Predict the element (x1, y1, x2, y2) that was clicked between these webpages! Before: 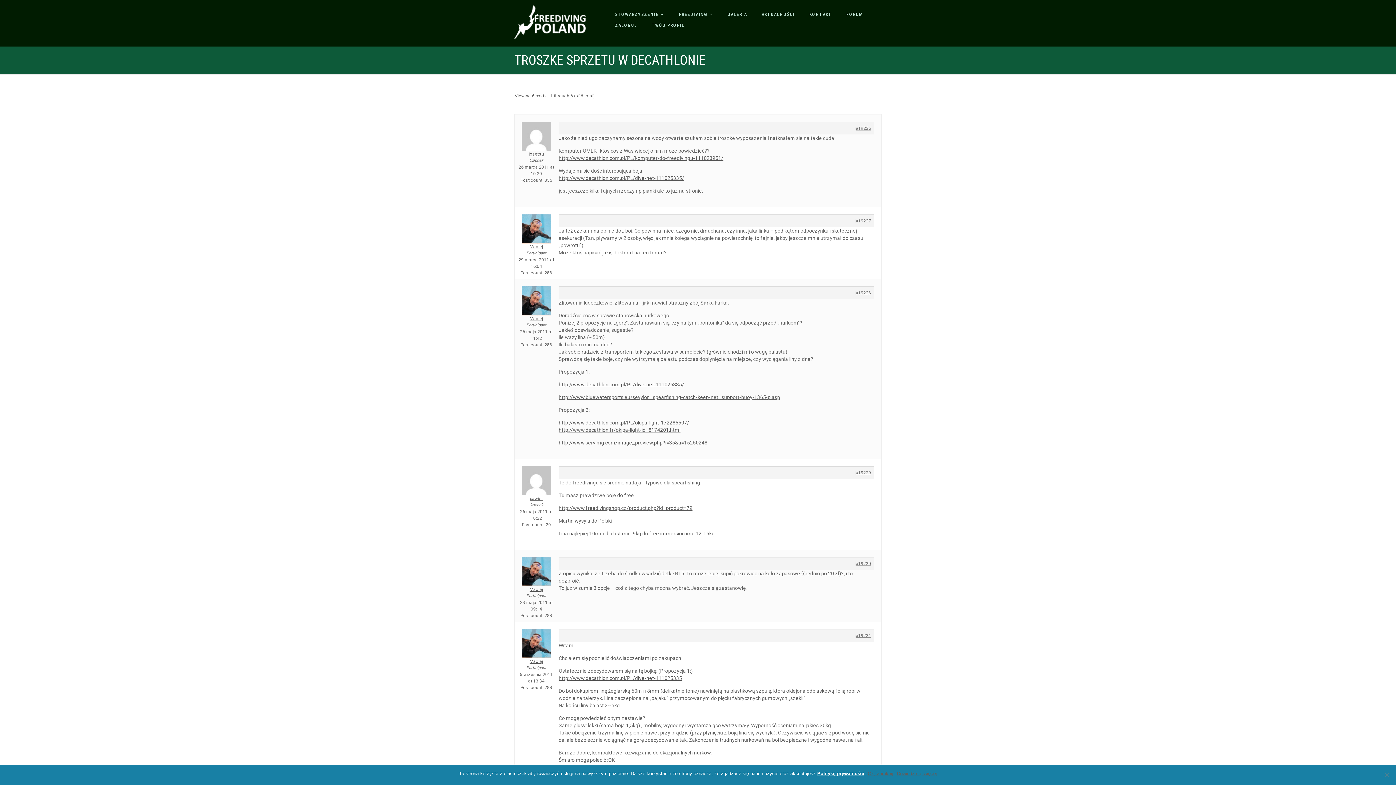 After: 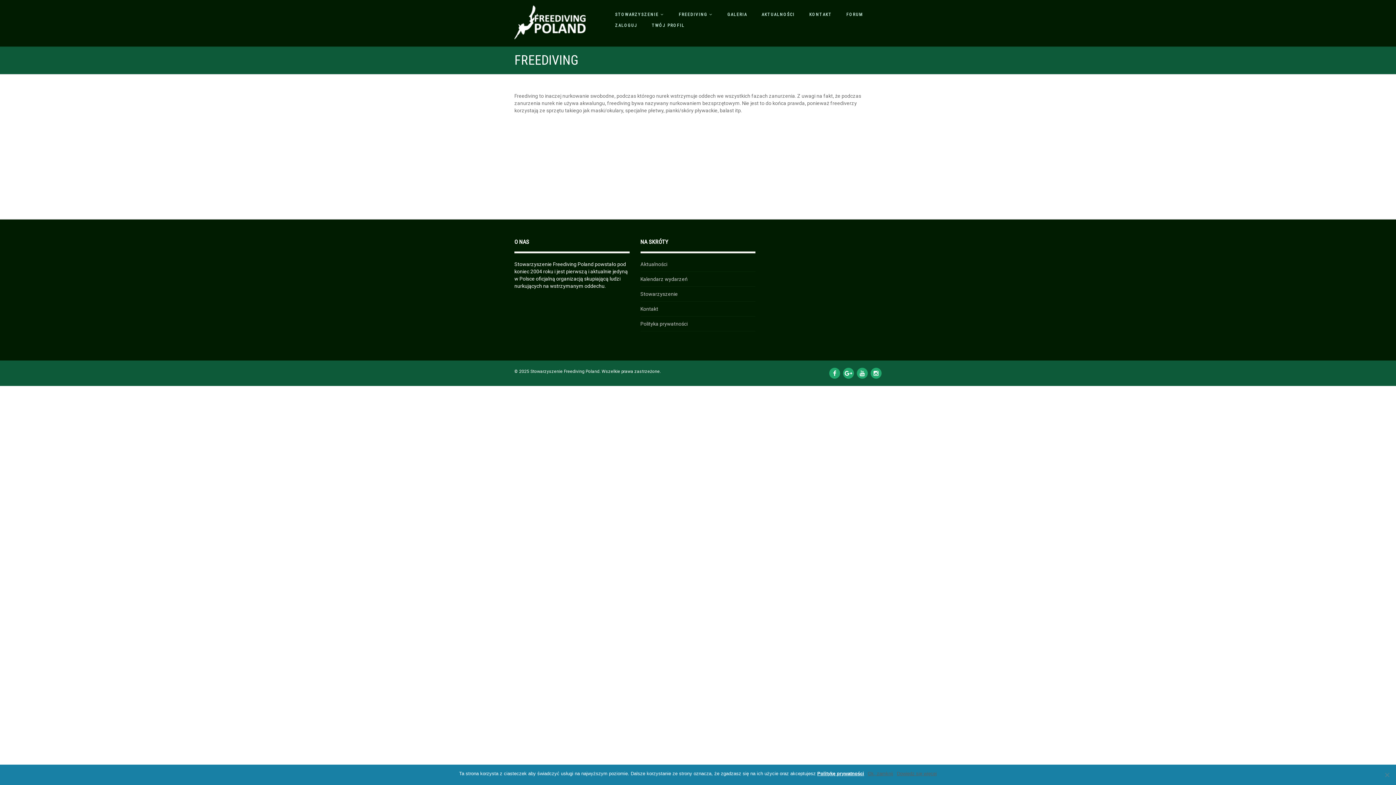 Action: bbox: (675, 10, 716, 18) label: FREEDIVING 